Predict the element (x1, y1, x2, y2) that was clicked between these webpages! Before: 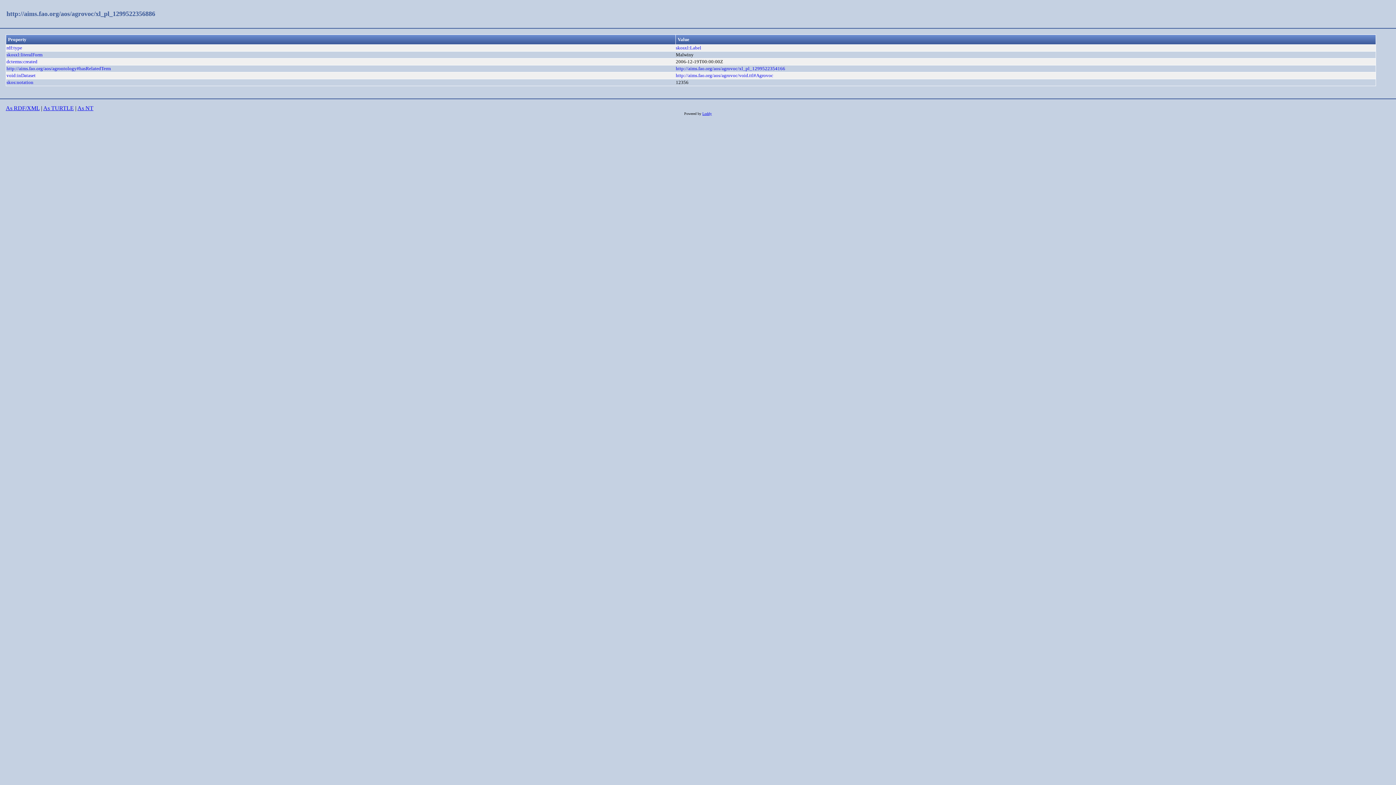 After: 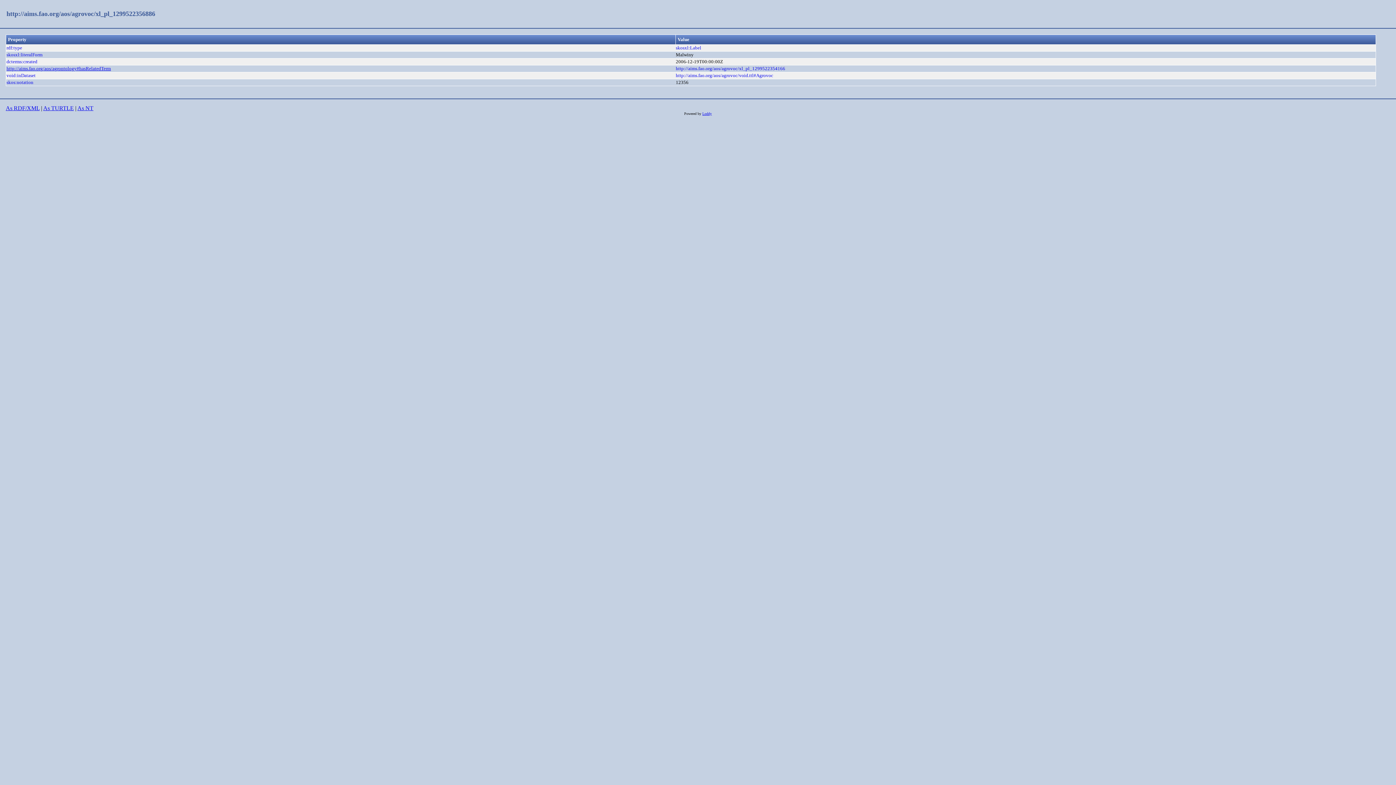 Action: label: http://aims.fao.org/aos/agrontology#hasRelatedTerm bbox: (6, 65, 110, 71)